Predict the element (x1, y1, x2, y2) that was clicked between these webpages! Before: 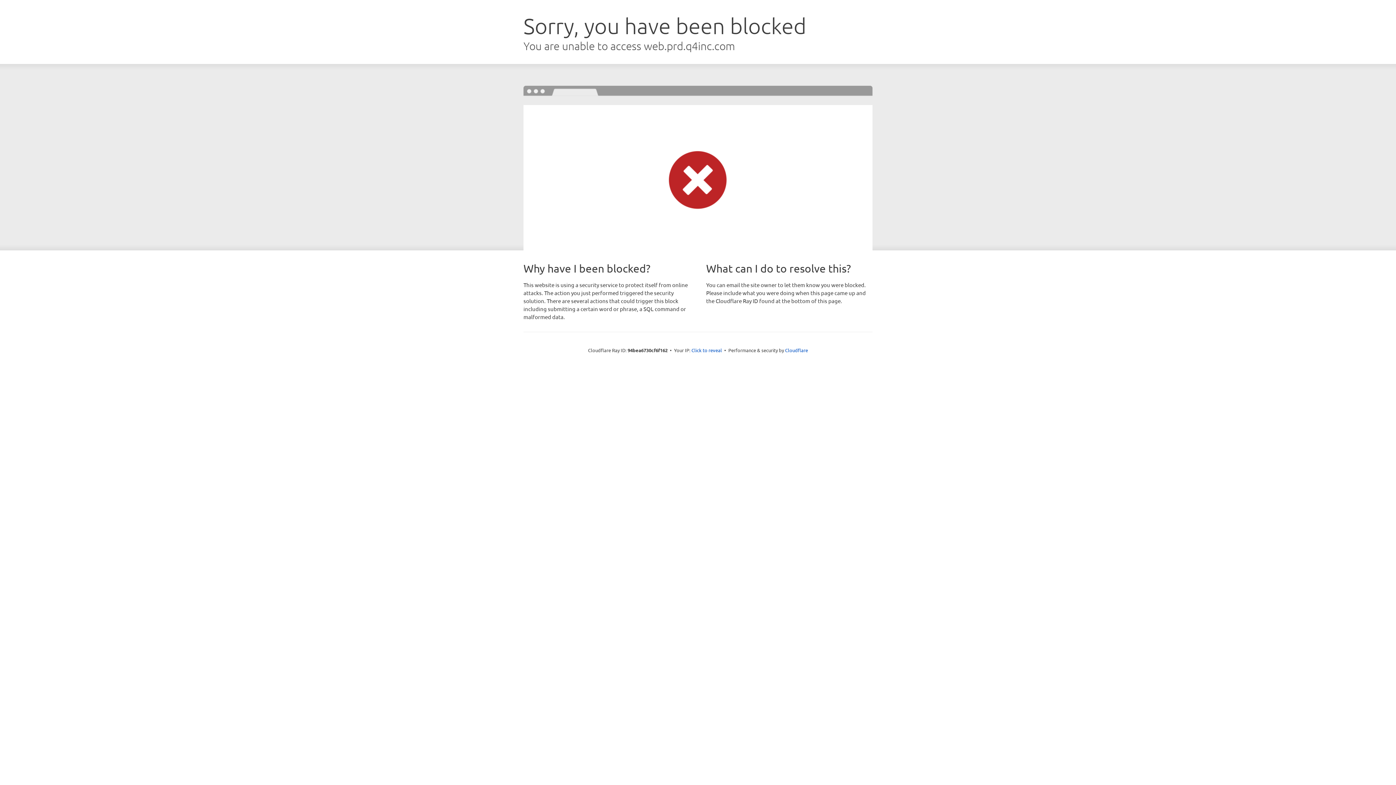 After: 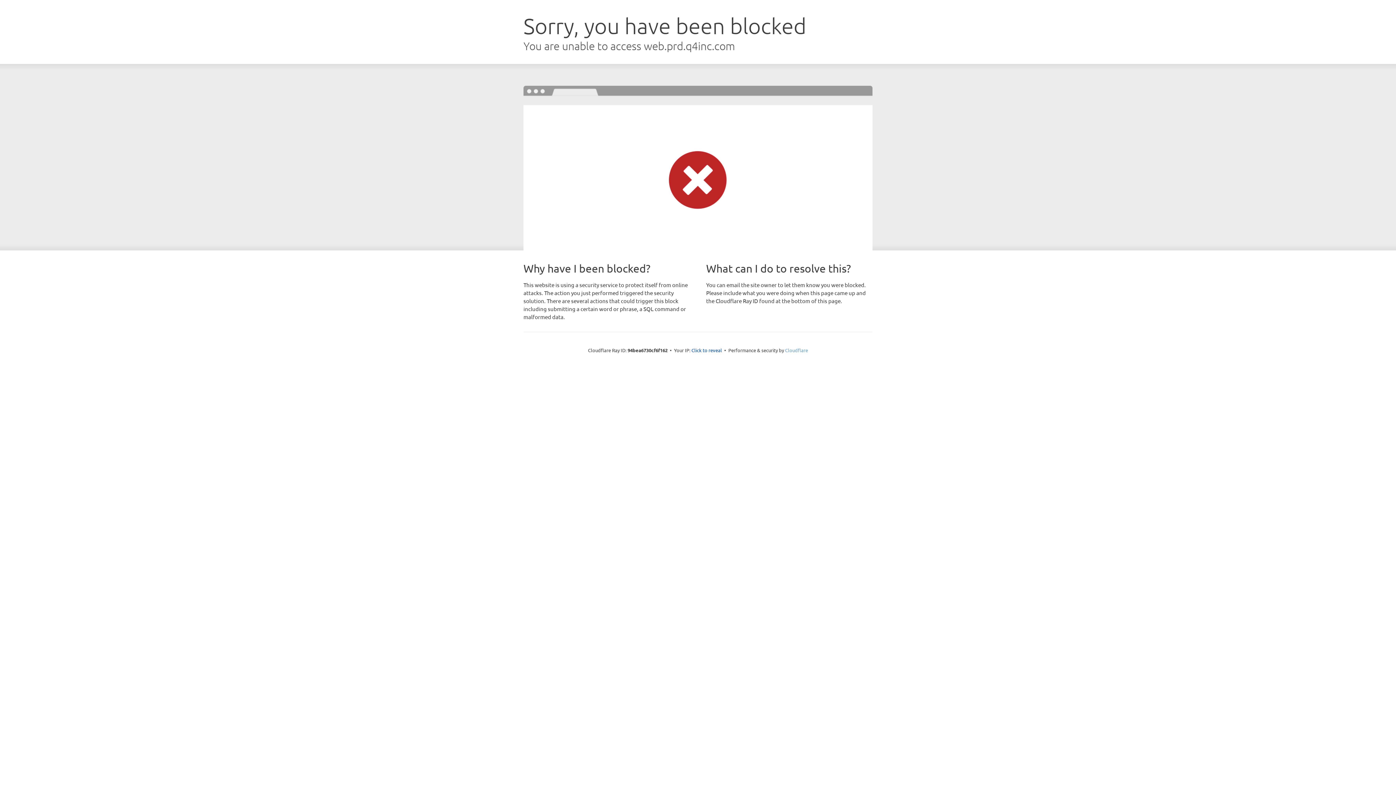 Action: bbox: (785, 347, 808, 353) label: Cloudflare